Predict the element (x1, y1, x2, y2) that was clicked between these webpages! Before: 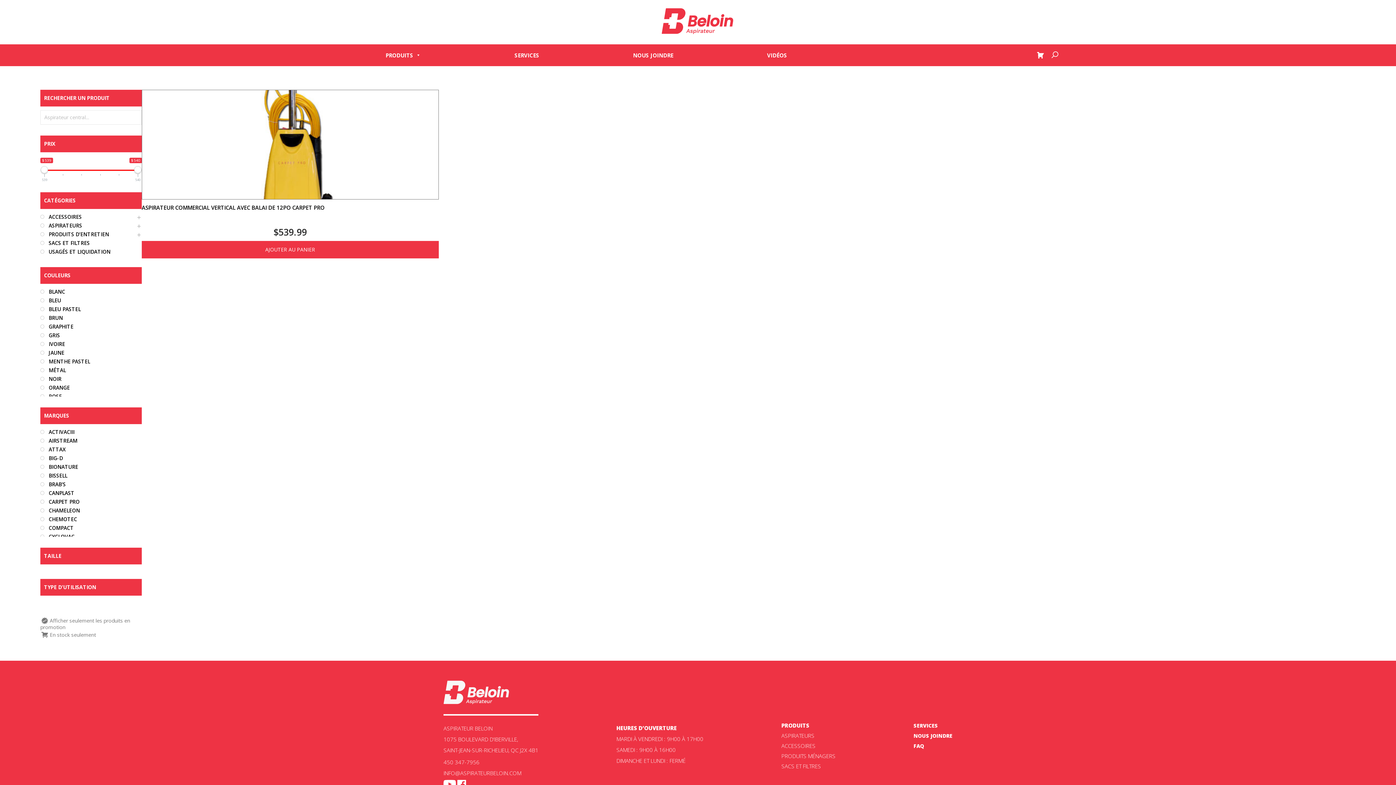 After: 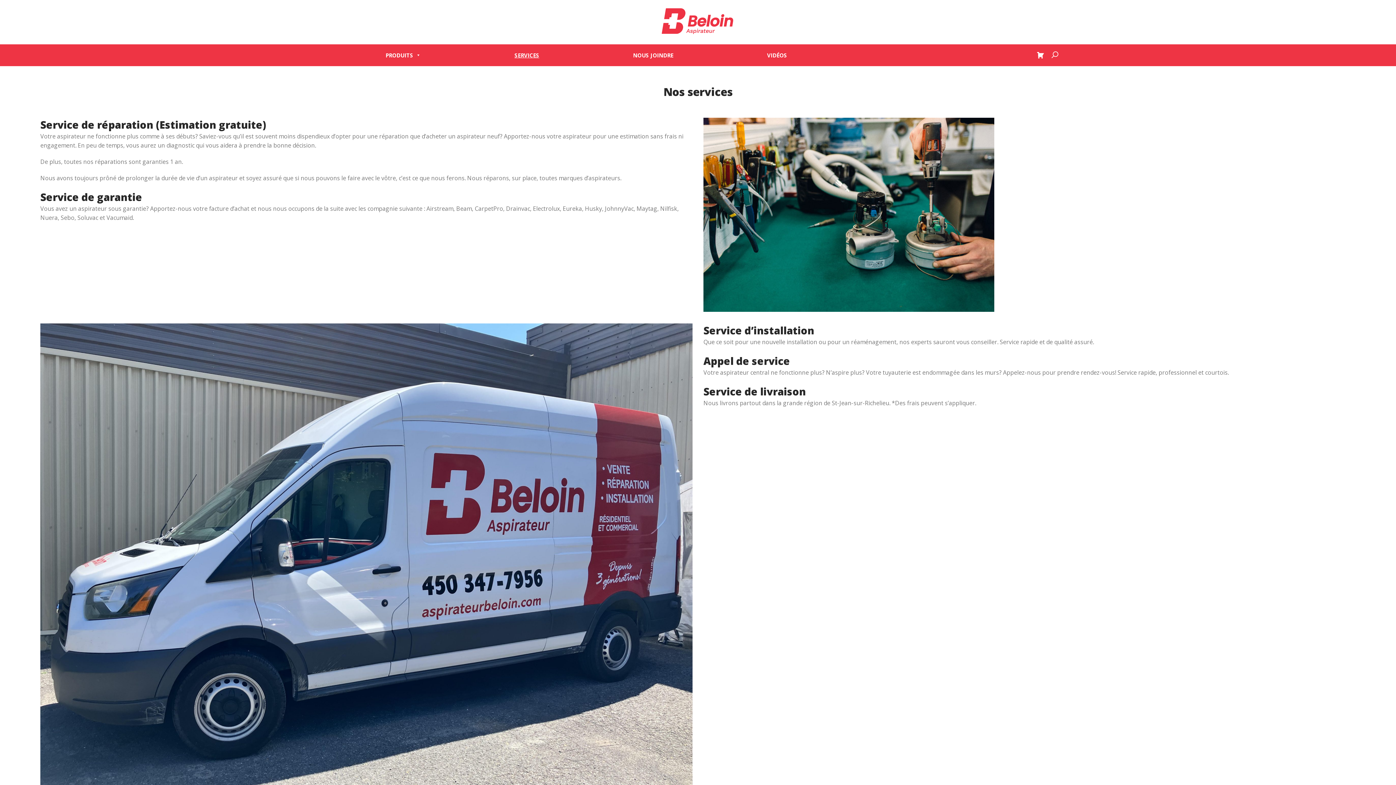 Action: bbox: (913, 722, 938, 729) label: SERVICES